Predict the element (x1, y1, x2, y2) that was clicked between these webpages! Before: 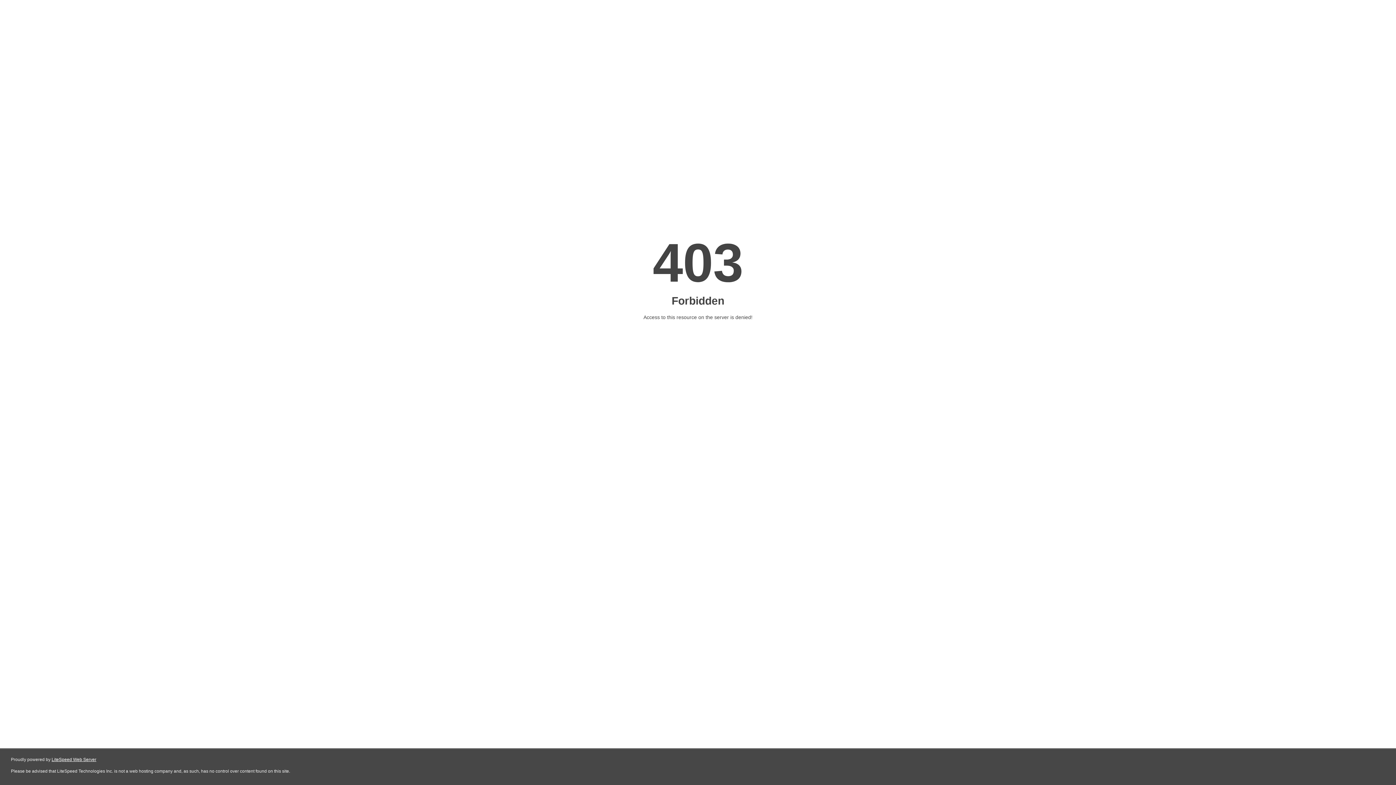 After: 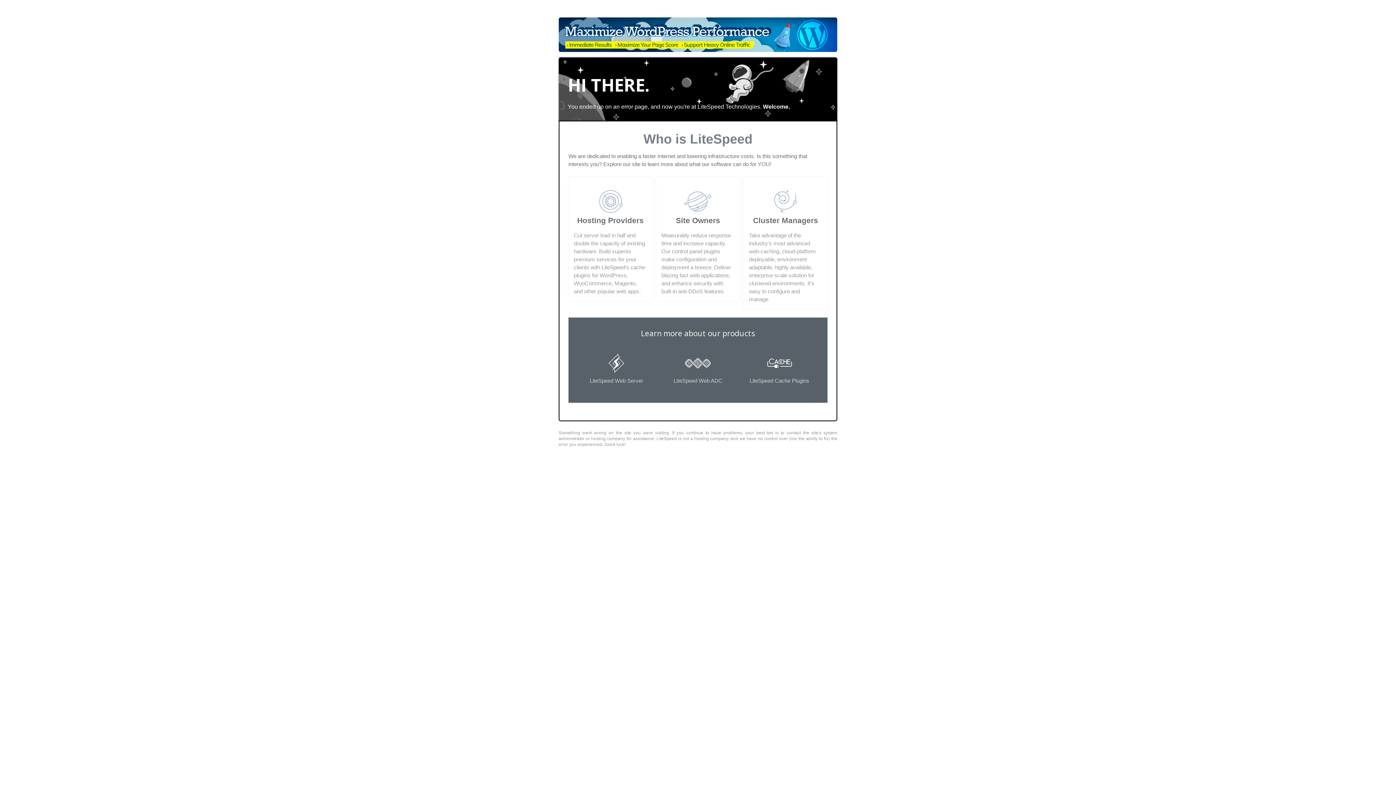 Action: label: LiteSpeed Web Server bbox: (51, 757, 96, 762)